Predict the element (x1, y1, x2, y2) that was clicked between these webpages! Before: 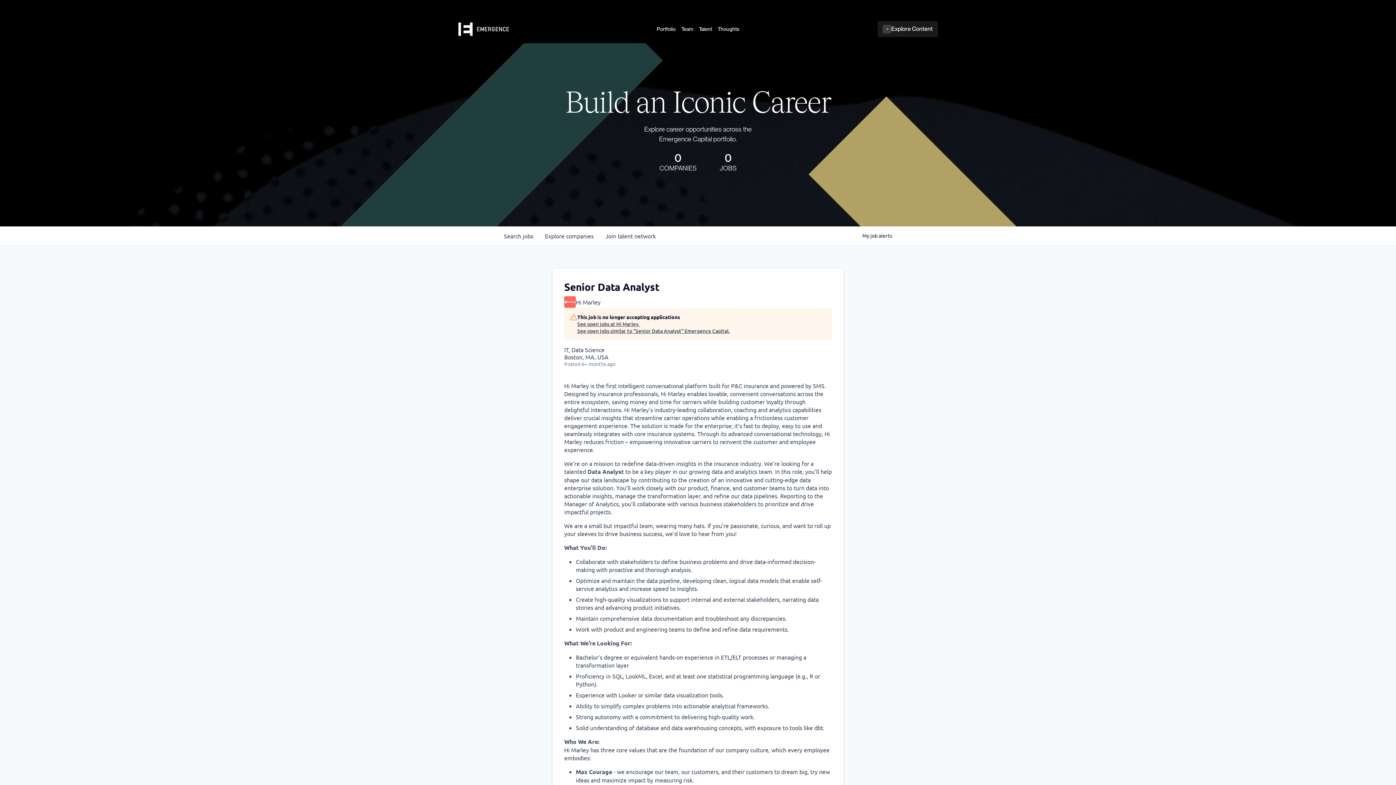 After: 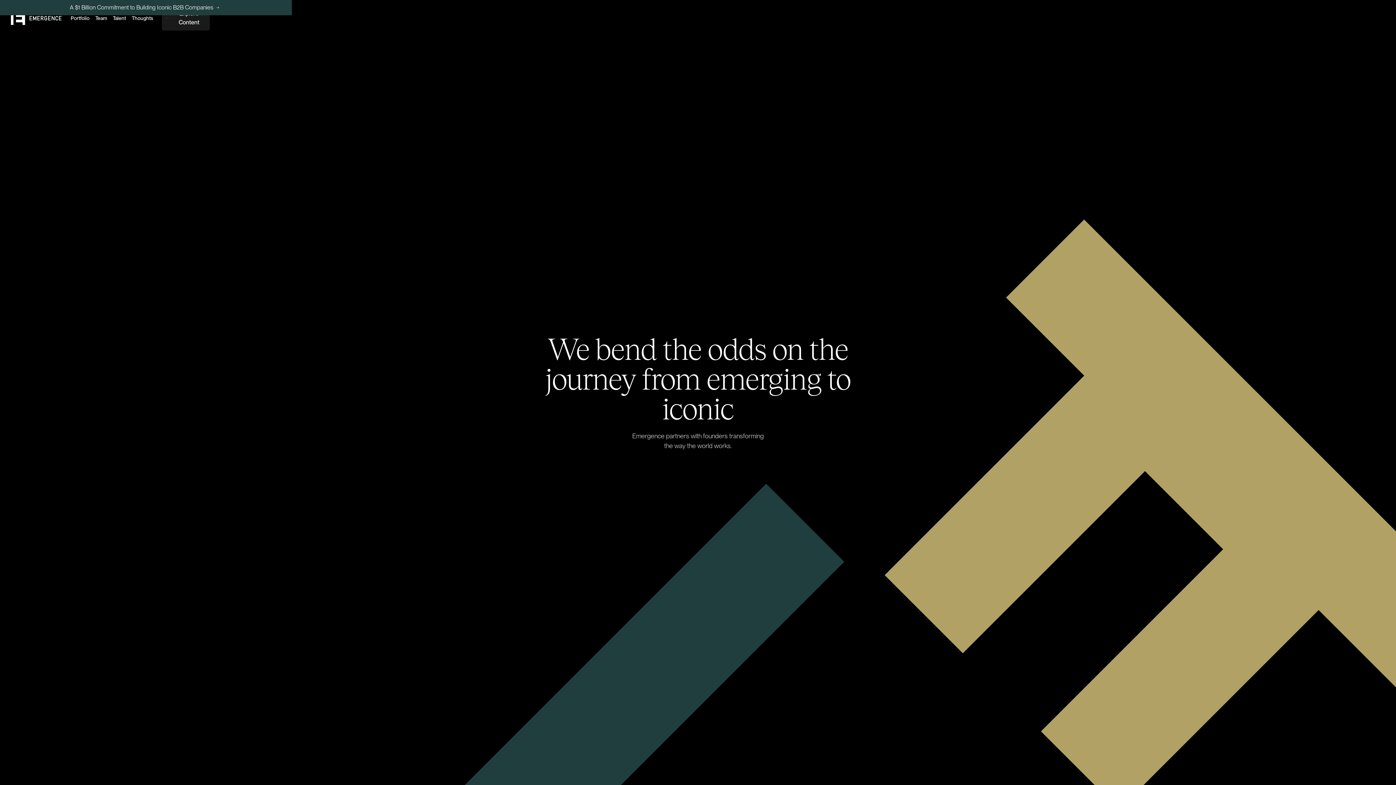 Action: label: home bbox: (458, 22, 648, 36)